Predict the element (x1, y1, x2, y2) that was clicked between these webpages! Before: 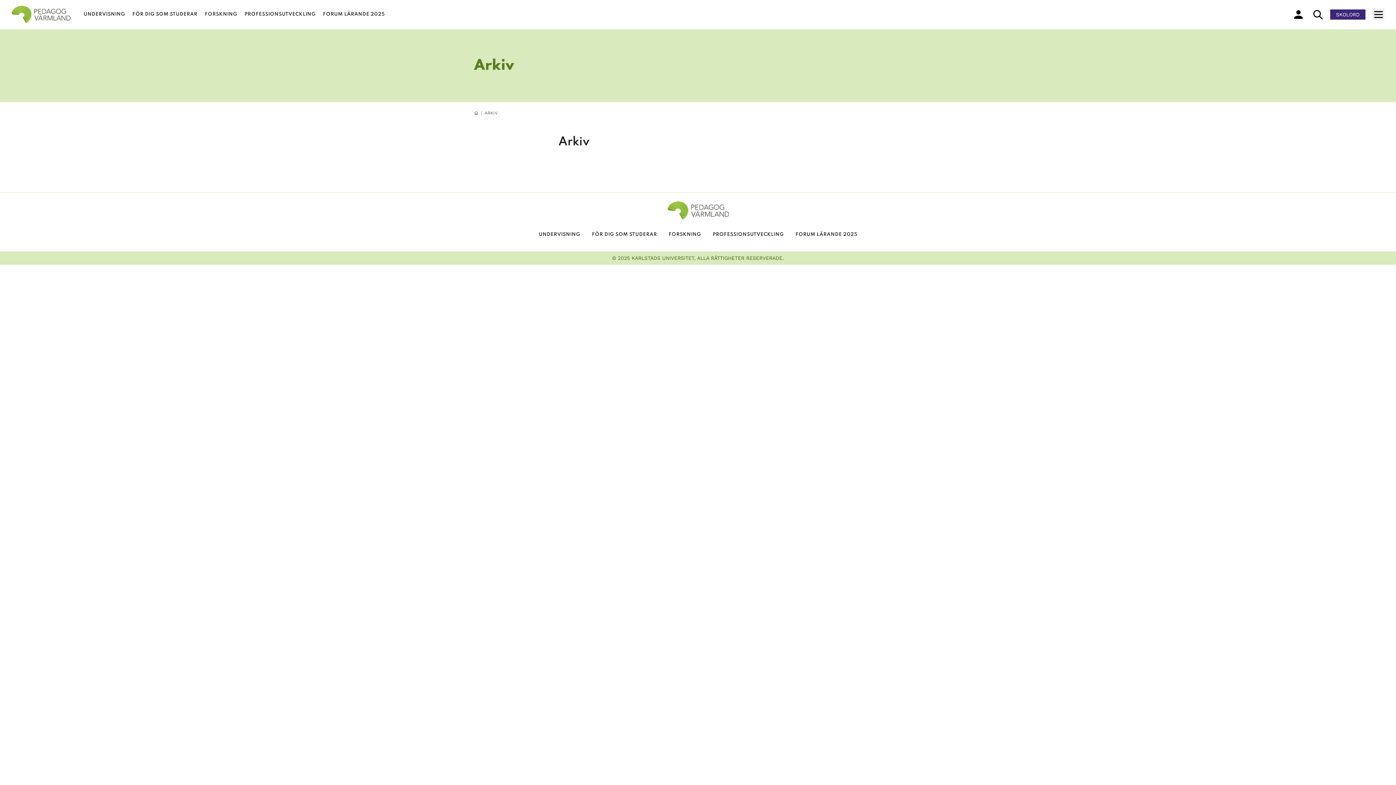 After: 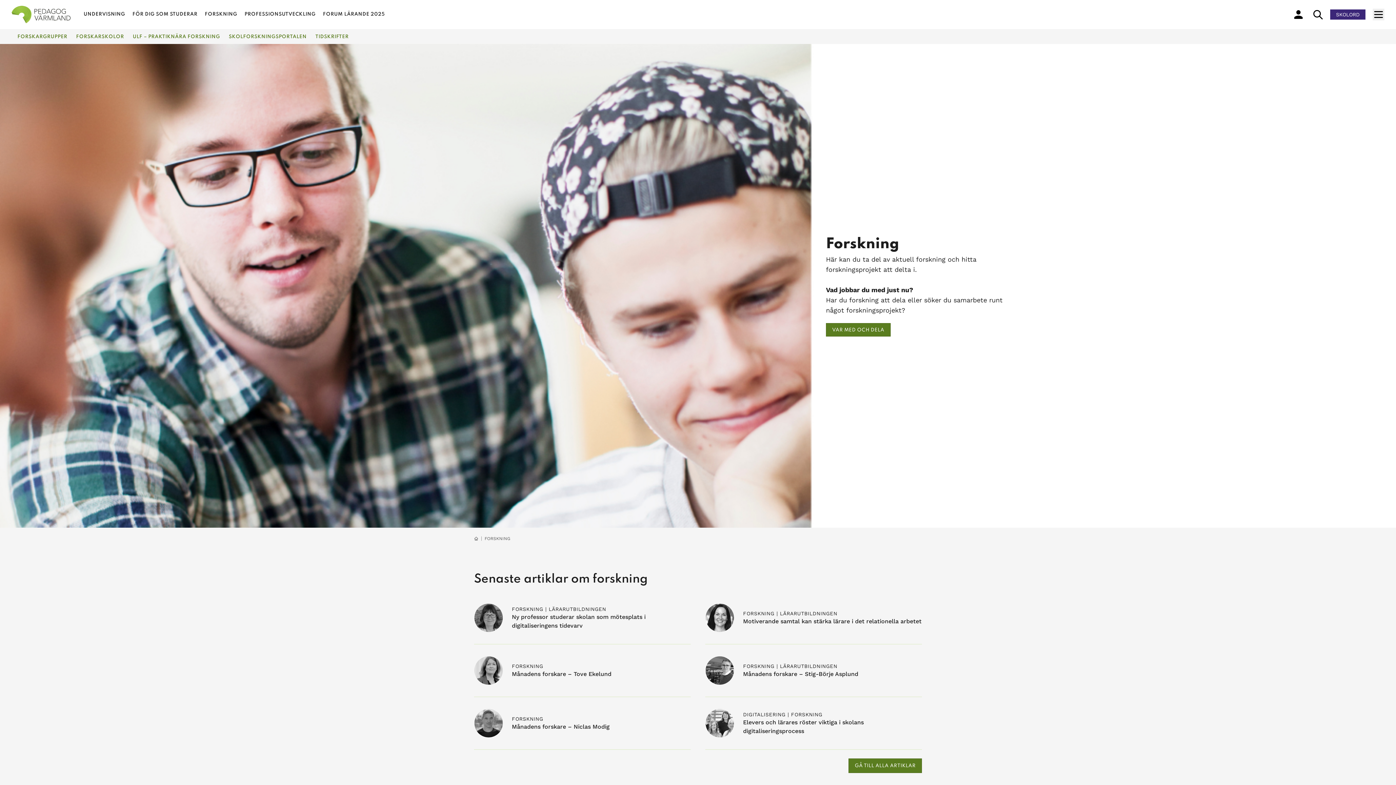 Action: bbox: (201, 5, 240, 23) label: FORSKNING